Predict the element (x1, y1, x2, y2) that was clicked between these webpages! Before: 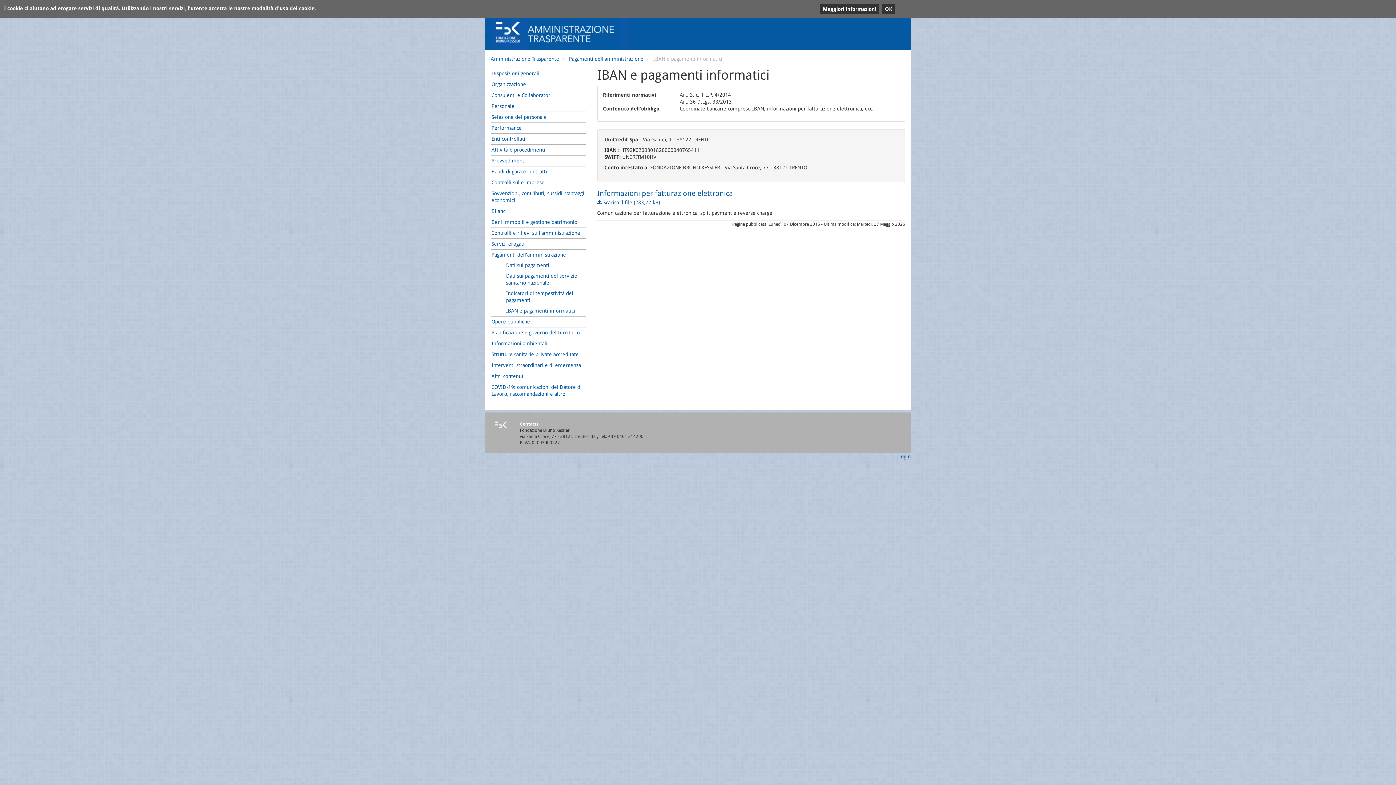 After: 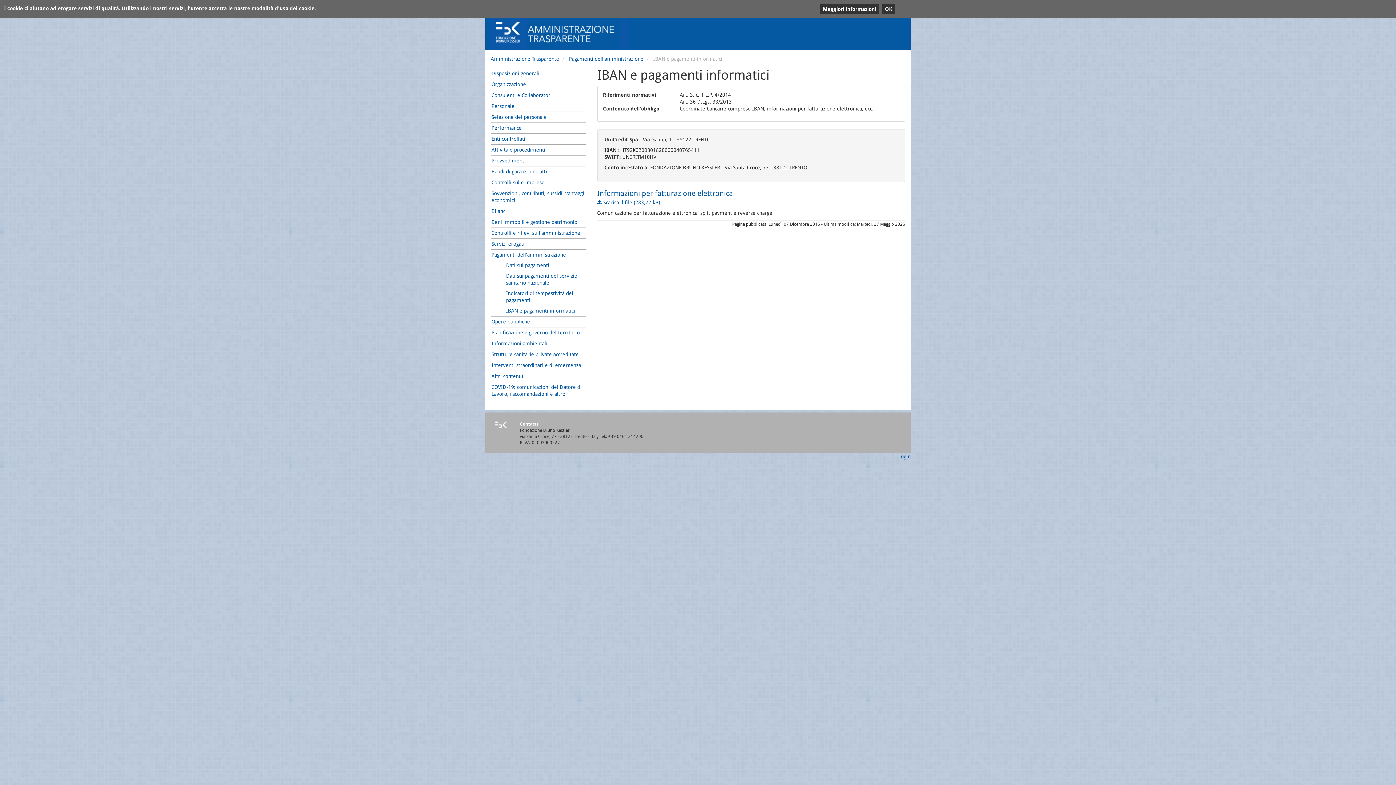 Action: bbox: (505, 305, 586, 316) label: IBAN e pagamenti informatici